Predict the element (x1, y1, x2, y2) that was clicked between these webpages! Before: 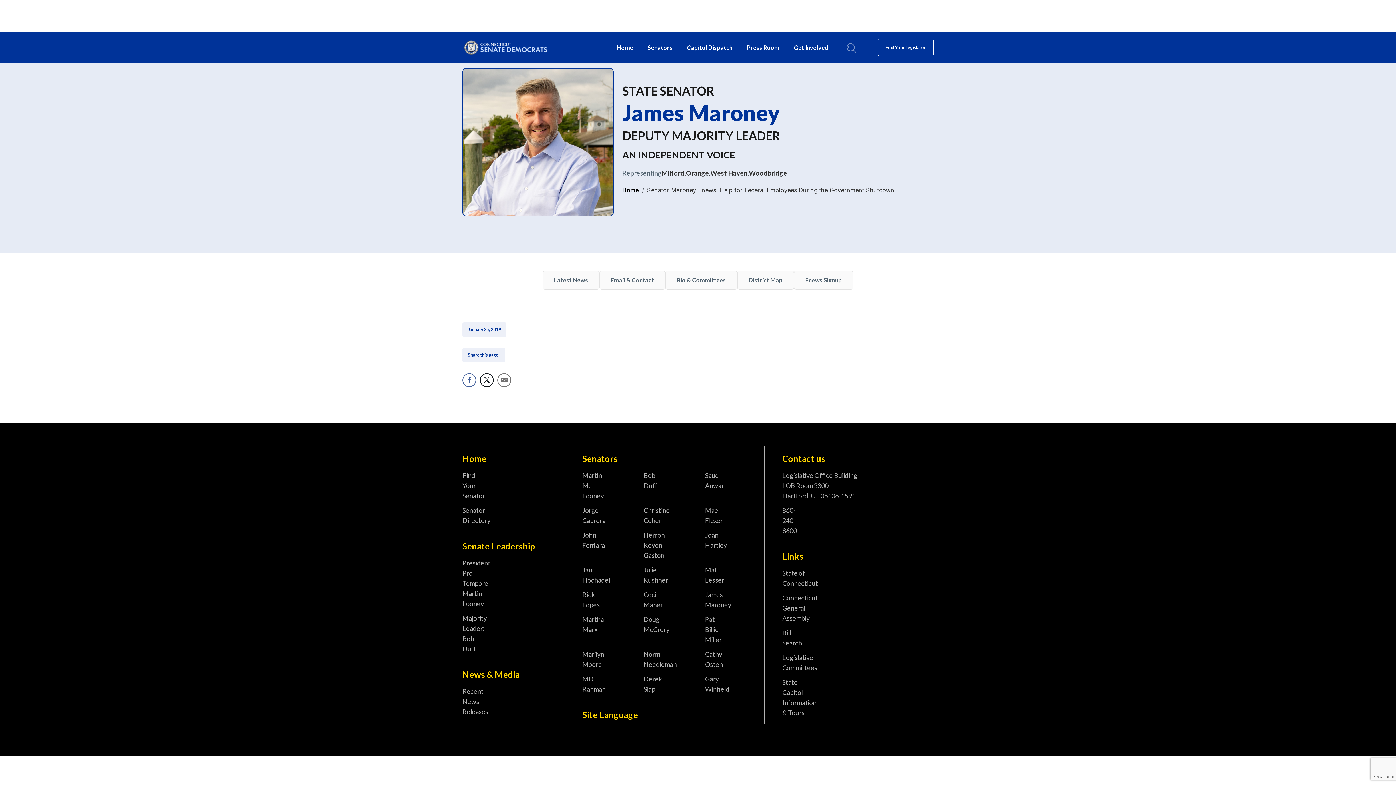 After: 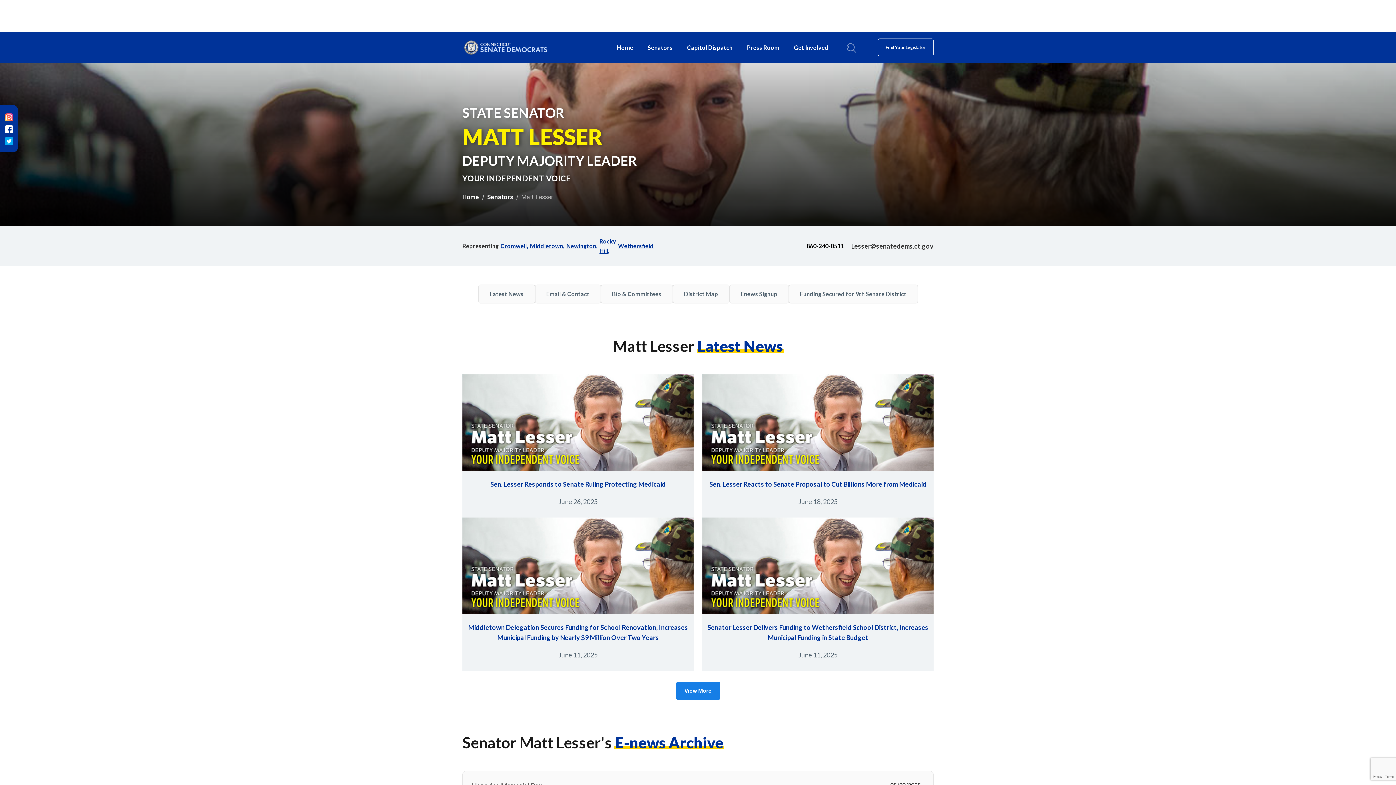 Action: label: Matt Lesser bbox: (705, 564, 724, 585)